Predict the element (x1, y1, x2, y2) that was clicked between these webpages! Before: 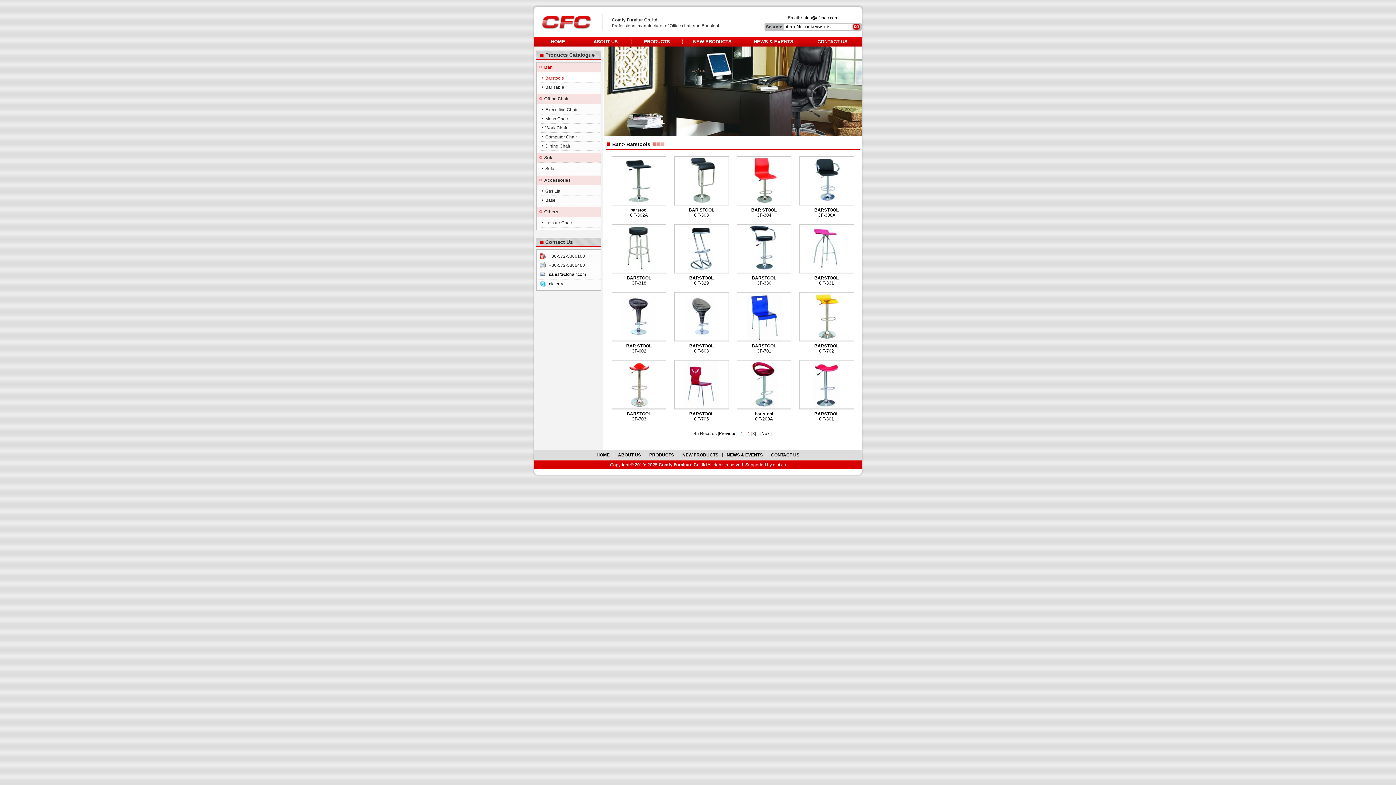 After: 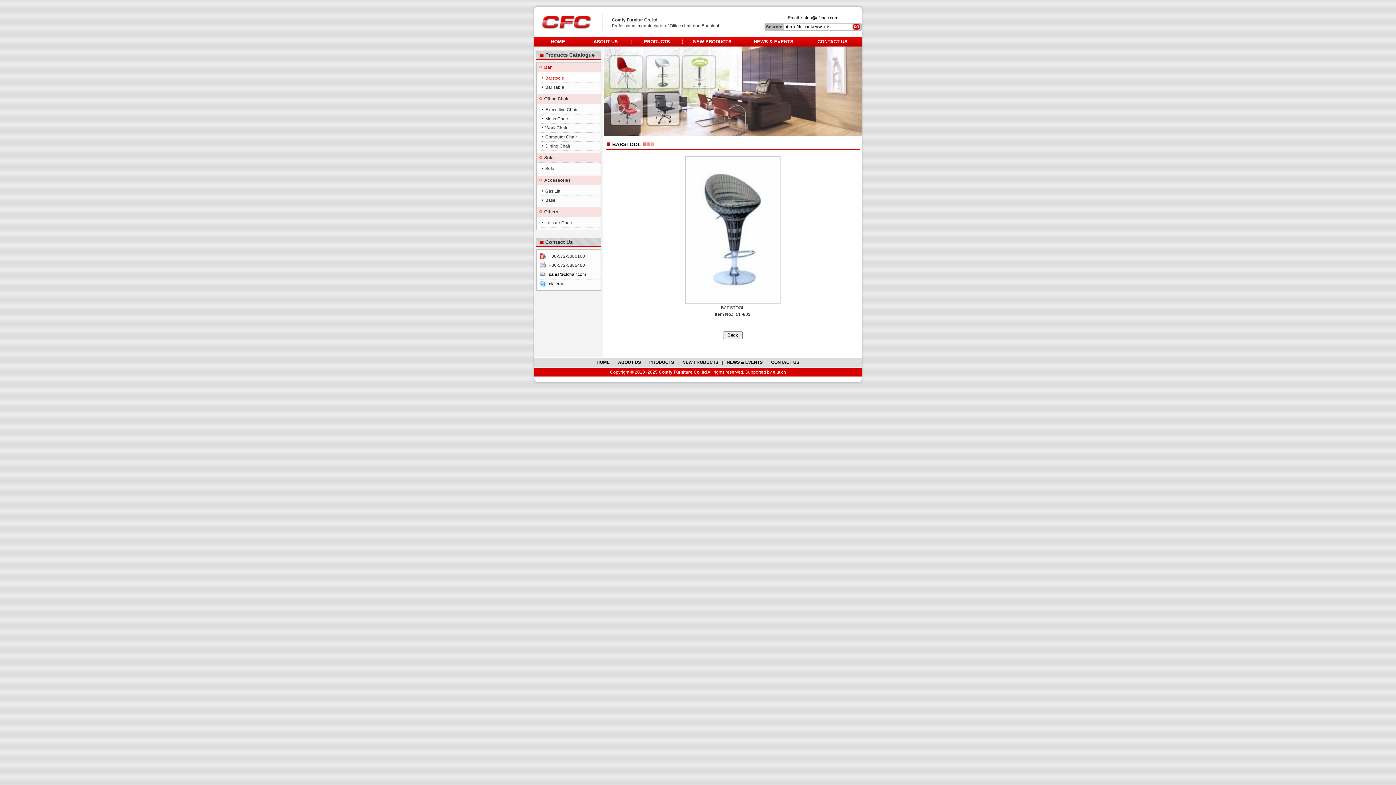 Action: bbox: (686, 313, 716, 318)